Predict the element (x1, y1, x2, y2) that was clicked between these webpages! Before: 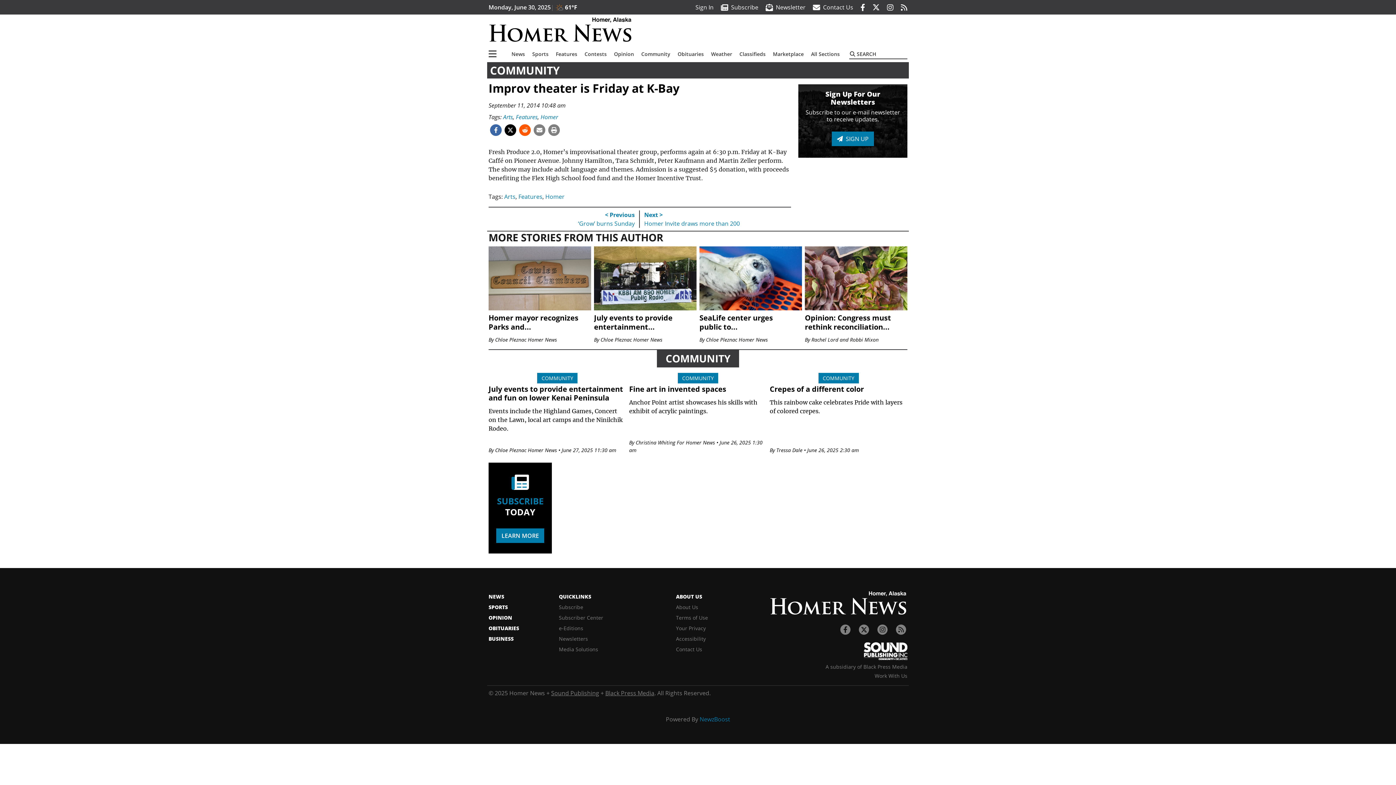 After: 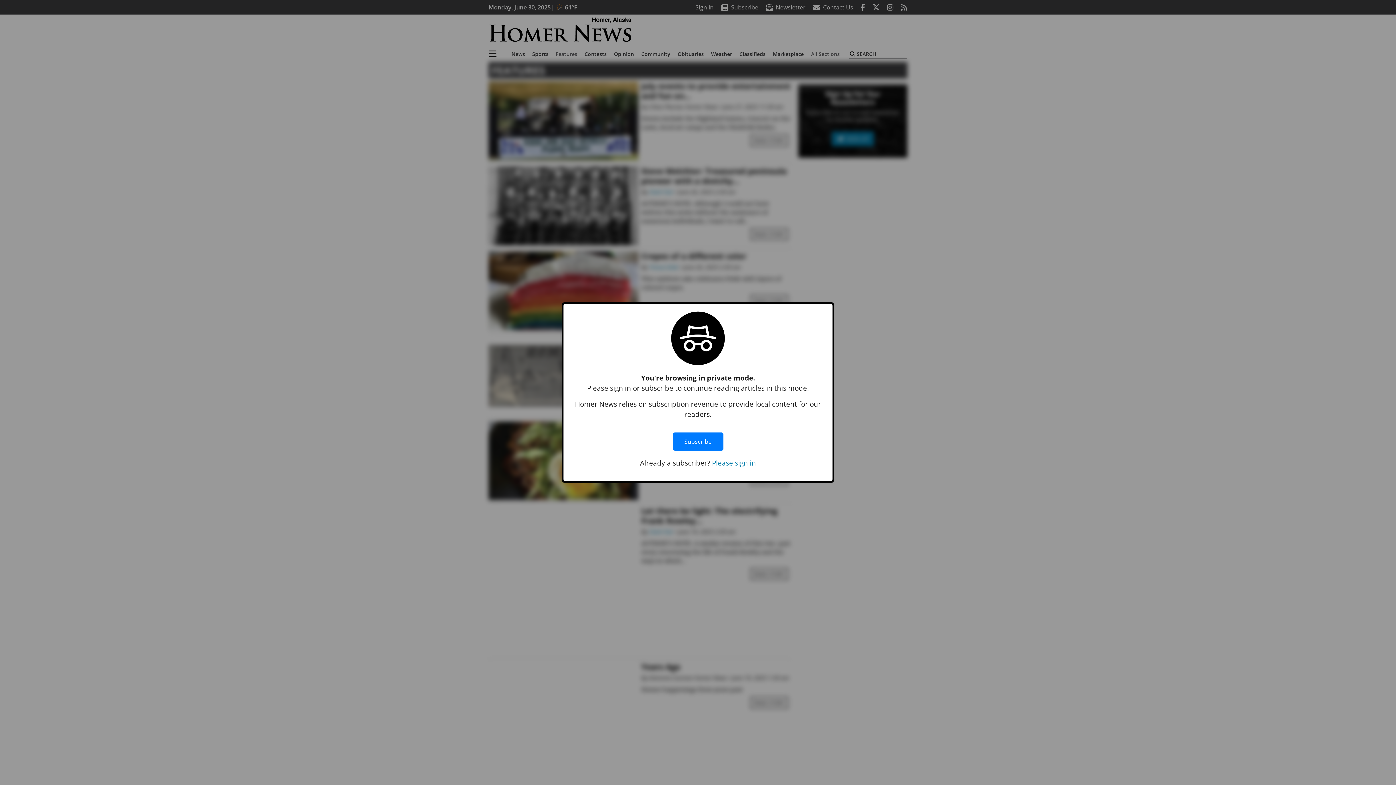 Action: label: Features bbox: (552, 47, 581, 61)